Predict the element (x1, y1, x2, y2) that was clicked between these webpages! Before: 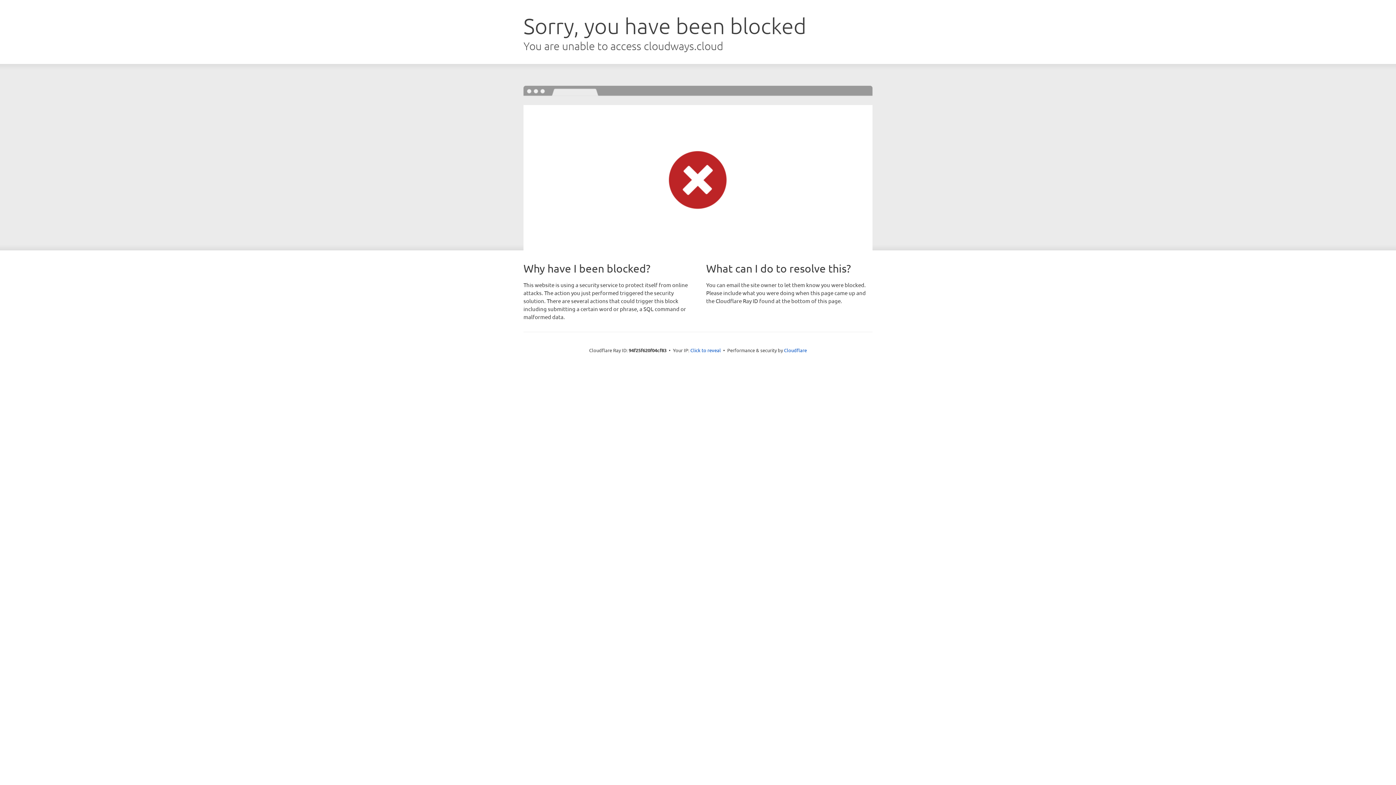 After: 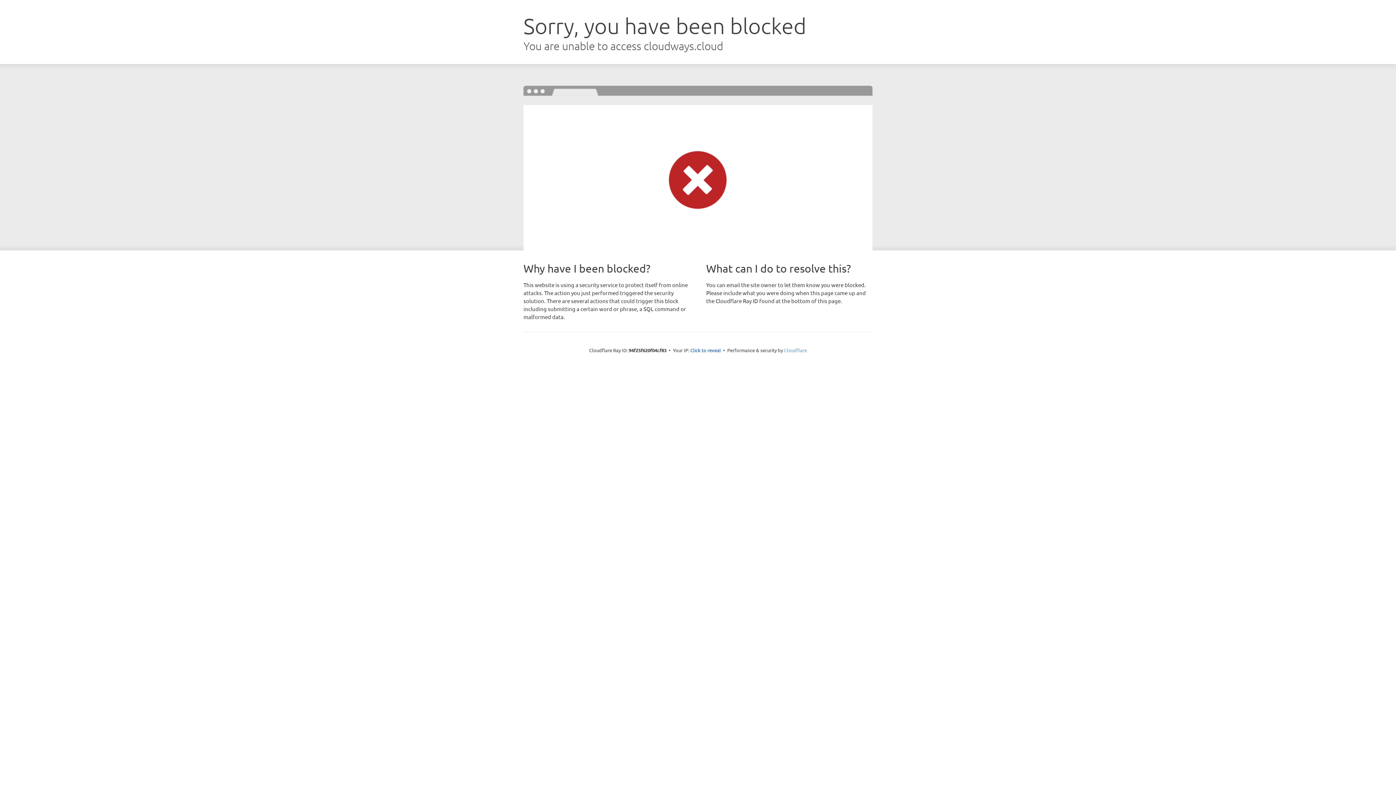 Action: label: Cloudflare bbox: (784, 347, 807, 353)